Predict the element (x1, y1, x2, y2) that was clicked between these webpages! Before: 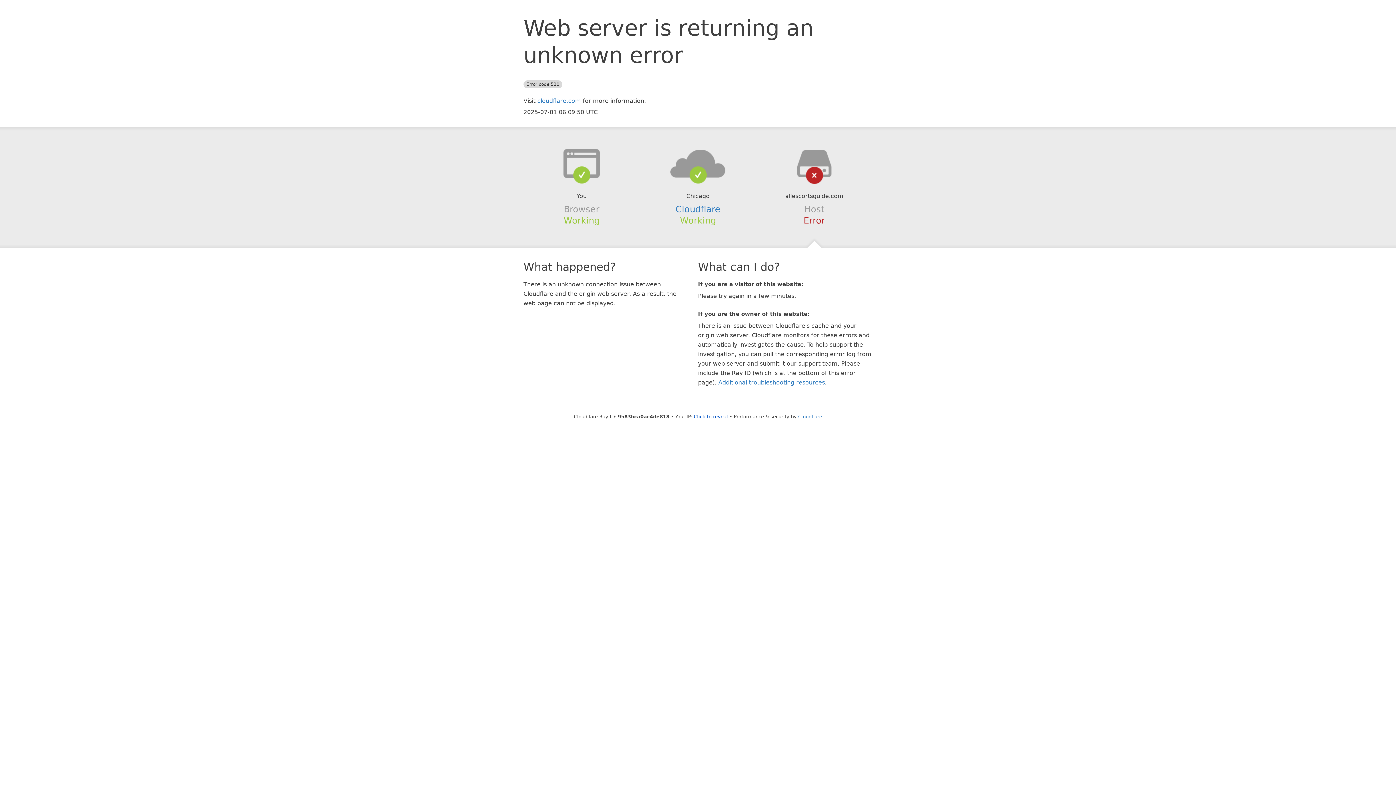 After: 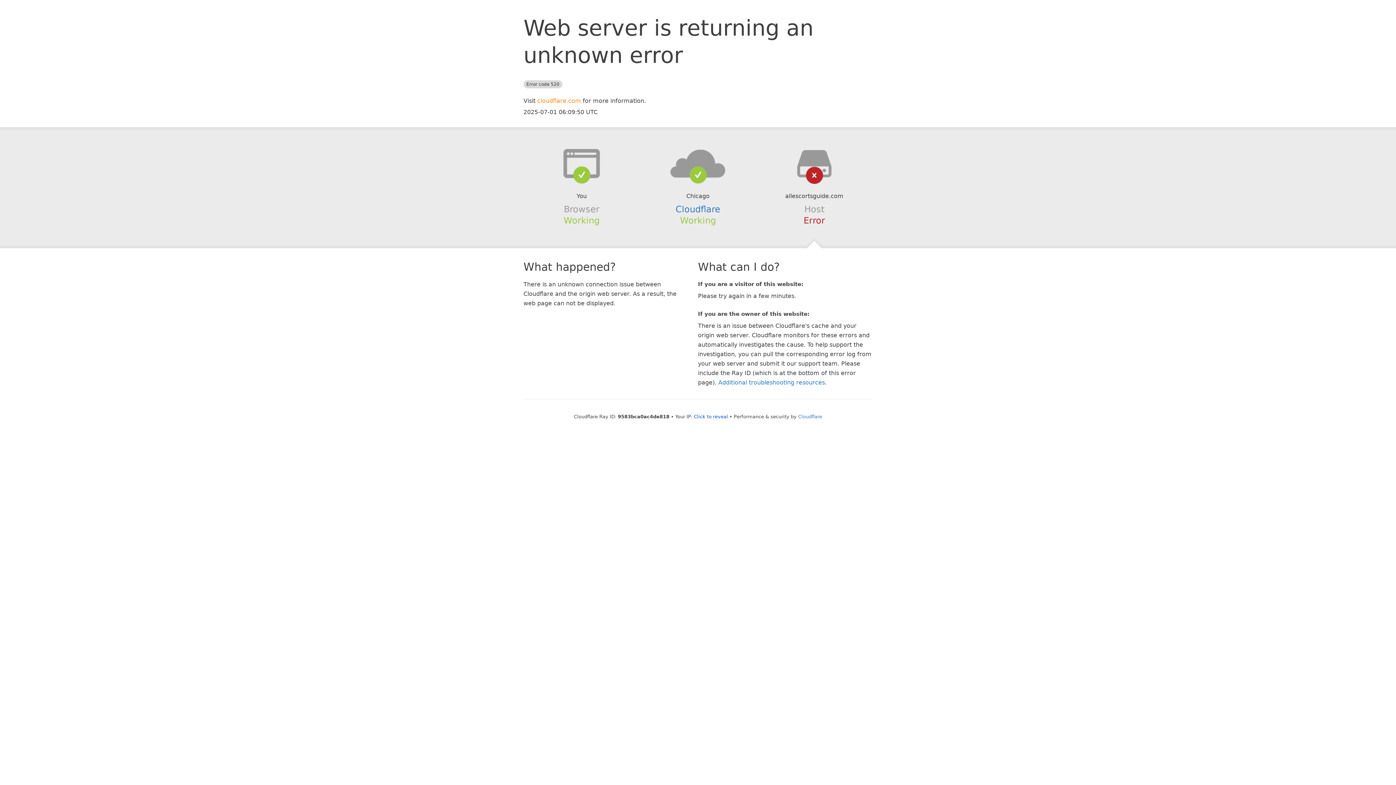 Action: label: cloudflare.com bbox: (537, 97, 581, 104)